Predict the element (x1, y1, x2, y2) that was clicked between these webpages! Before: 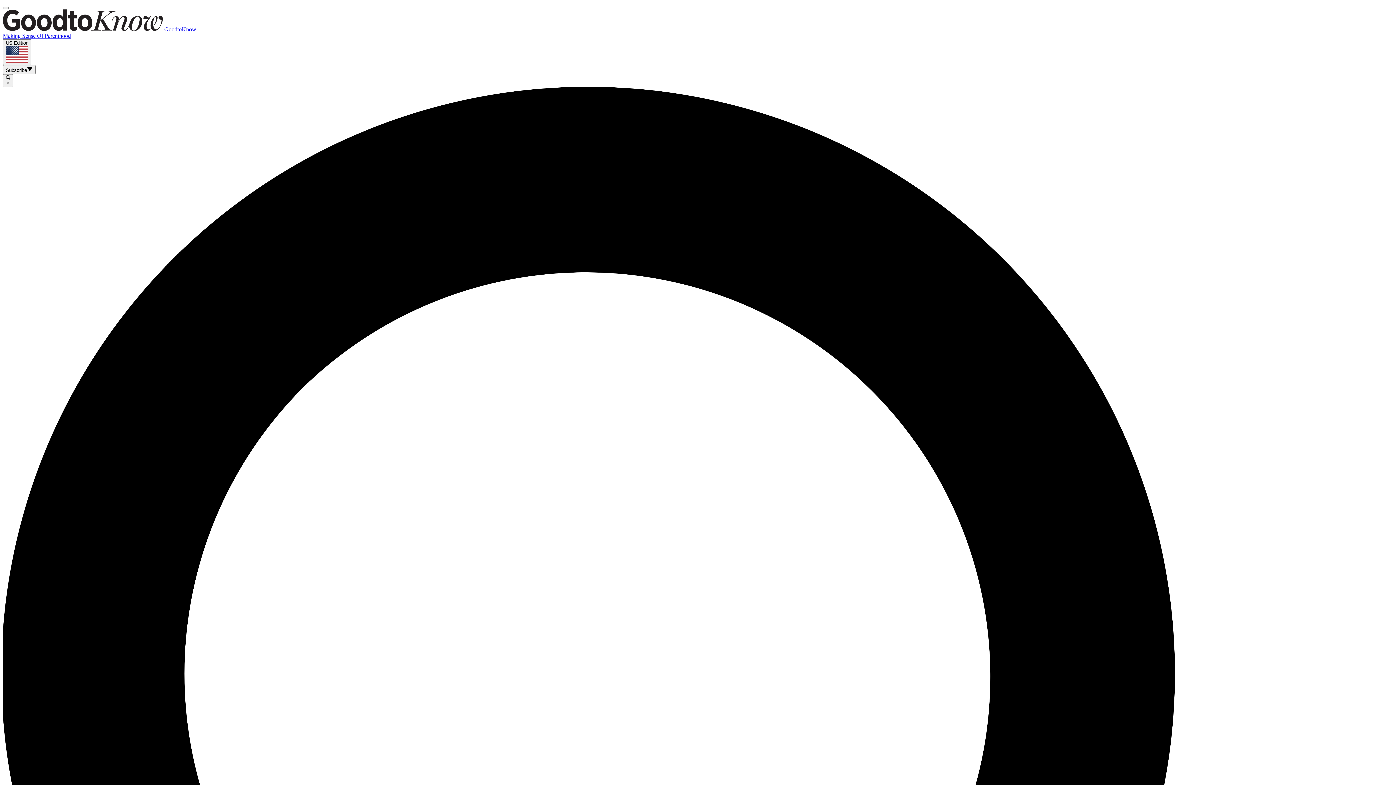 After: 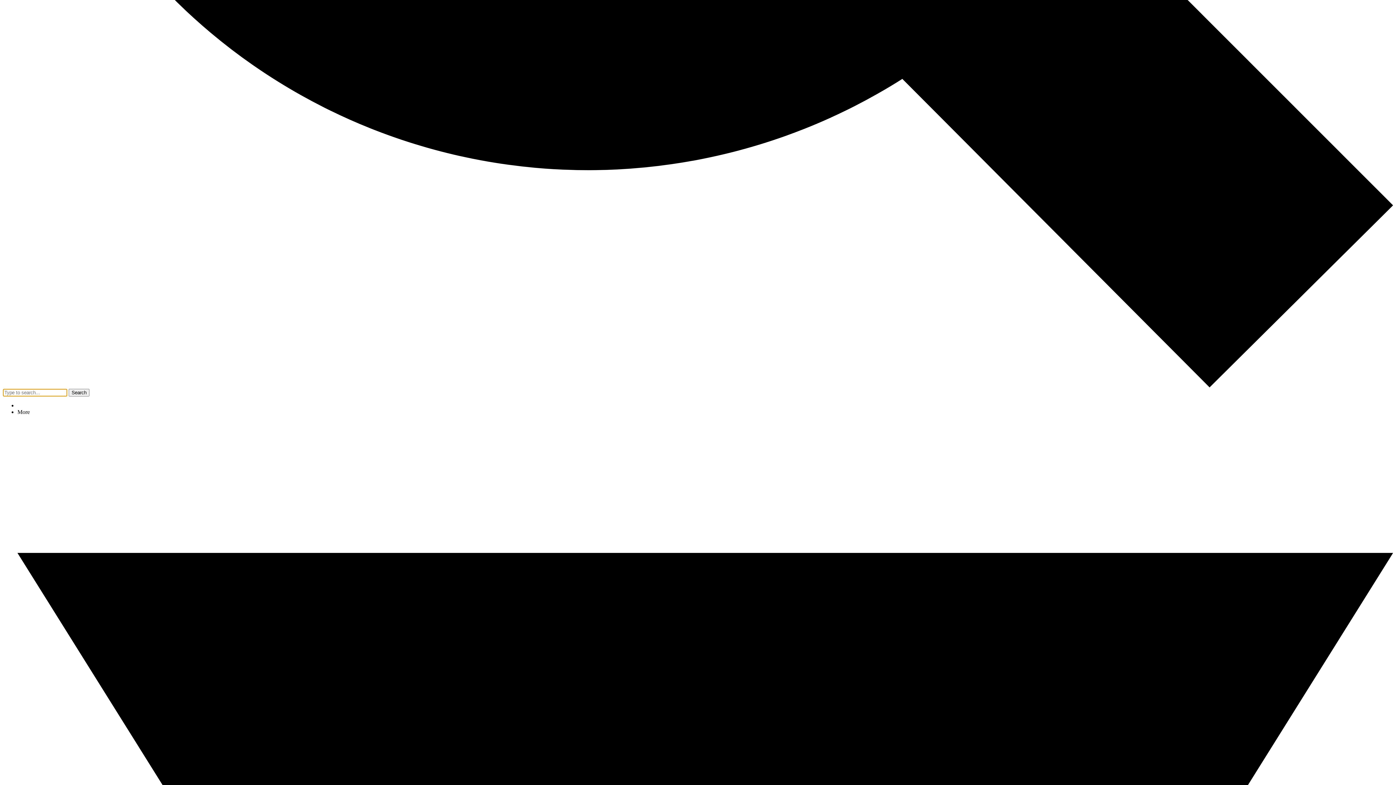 Action: bbox: (2, 6, 8, 9)